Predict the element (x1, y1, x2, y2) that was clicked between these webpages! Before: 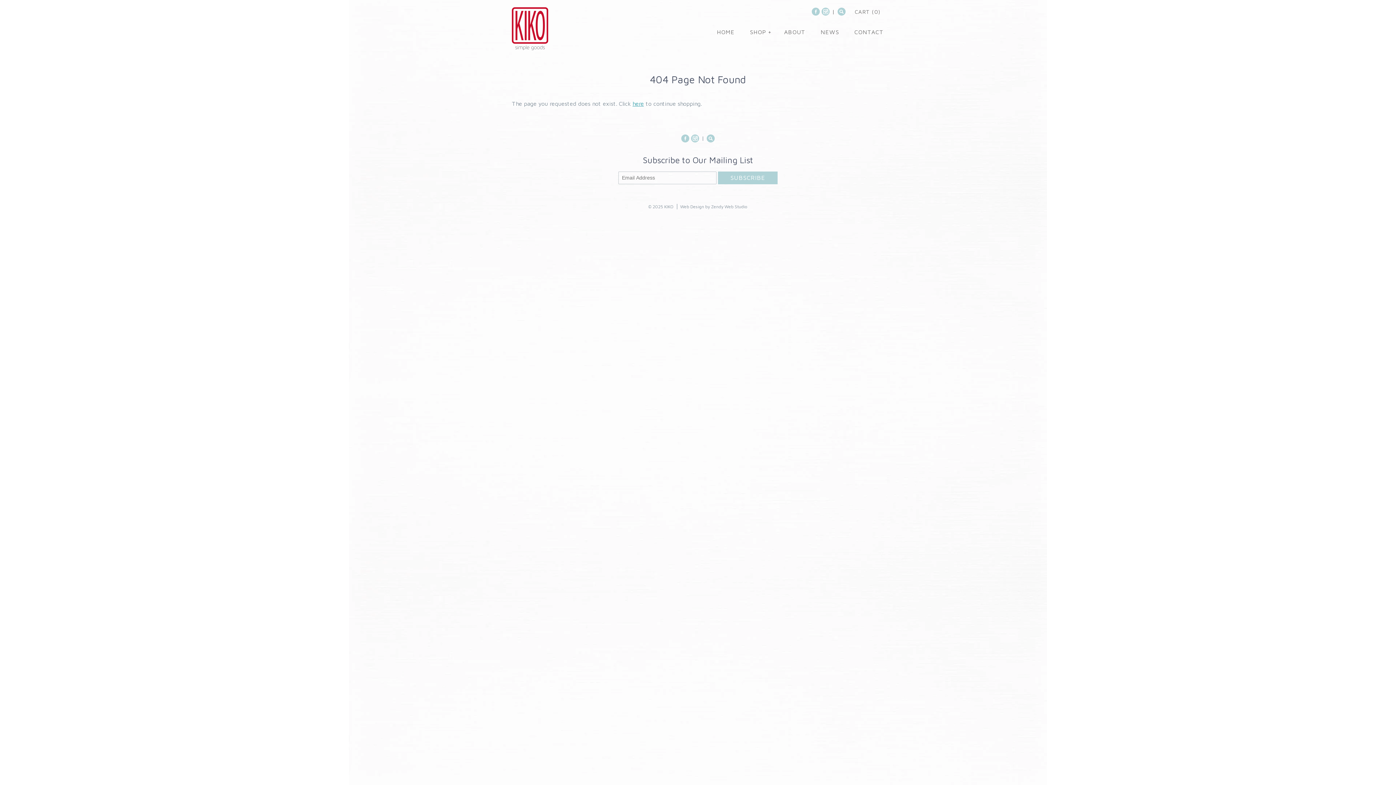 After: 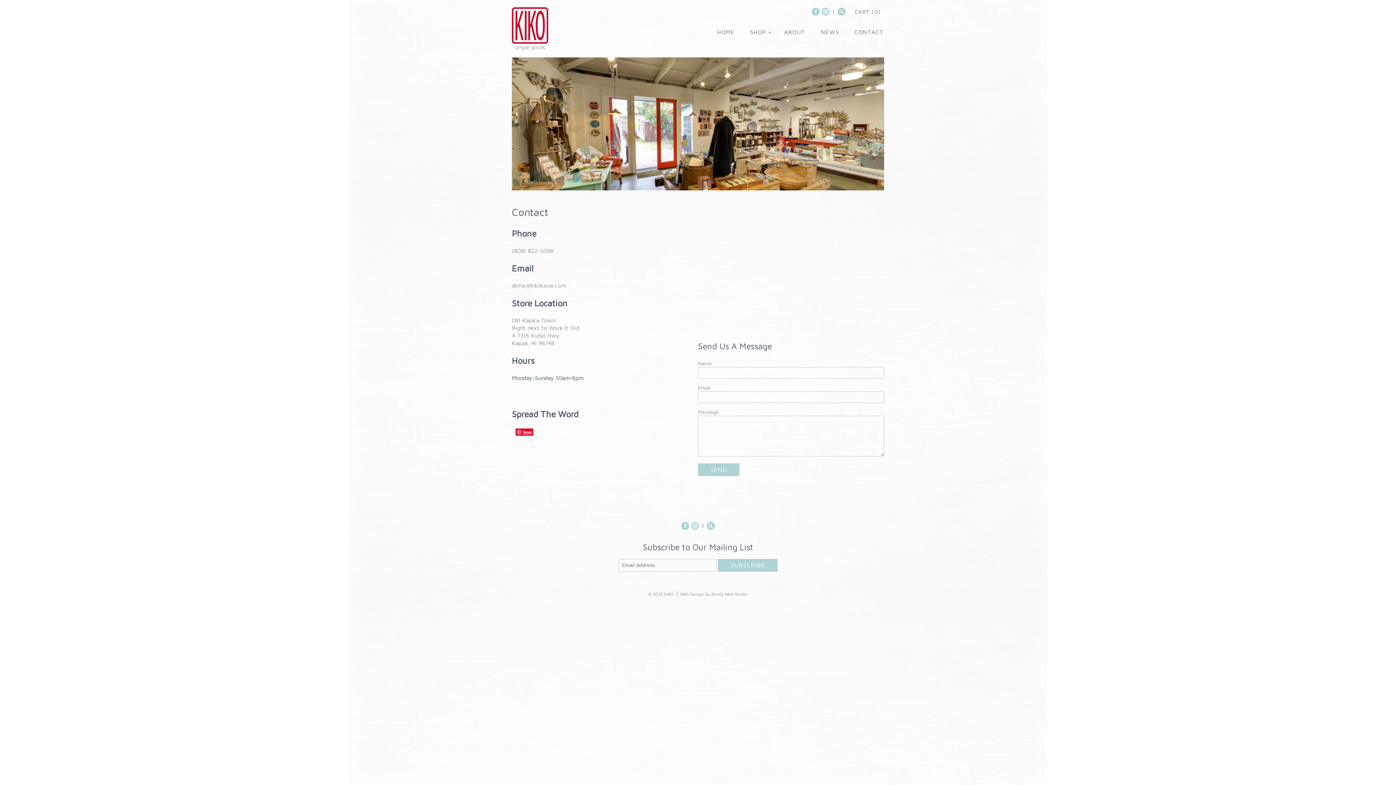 Action: label: CONTACT bbox: (848, 22, 890, 40)